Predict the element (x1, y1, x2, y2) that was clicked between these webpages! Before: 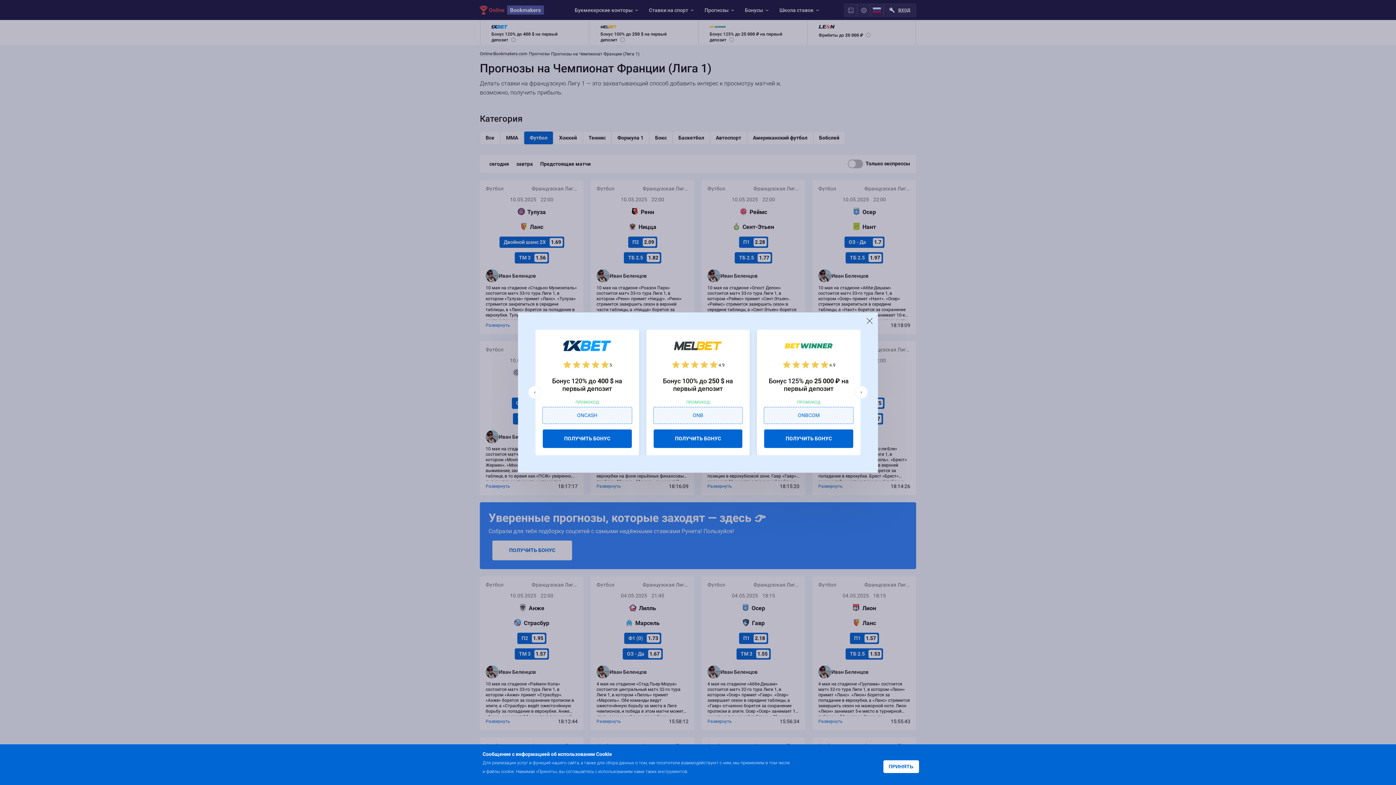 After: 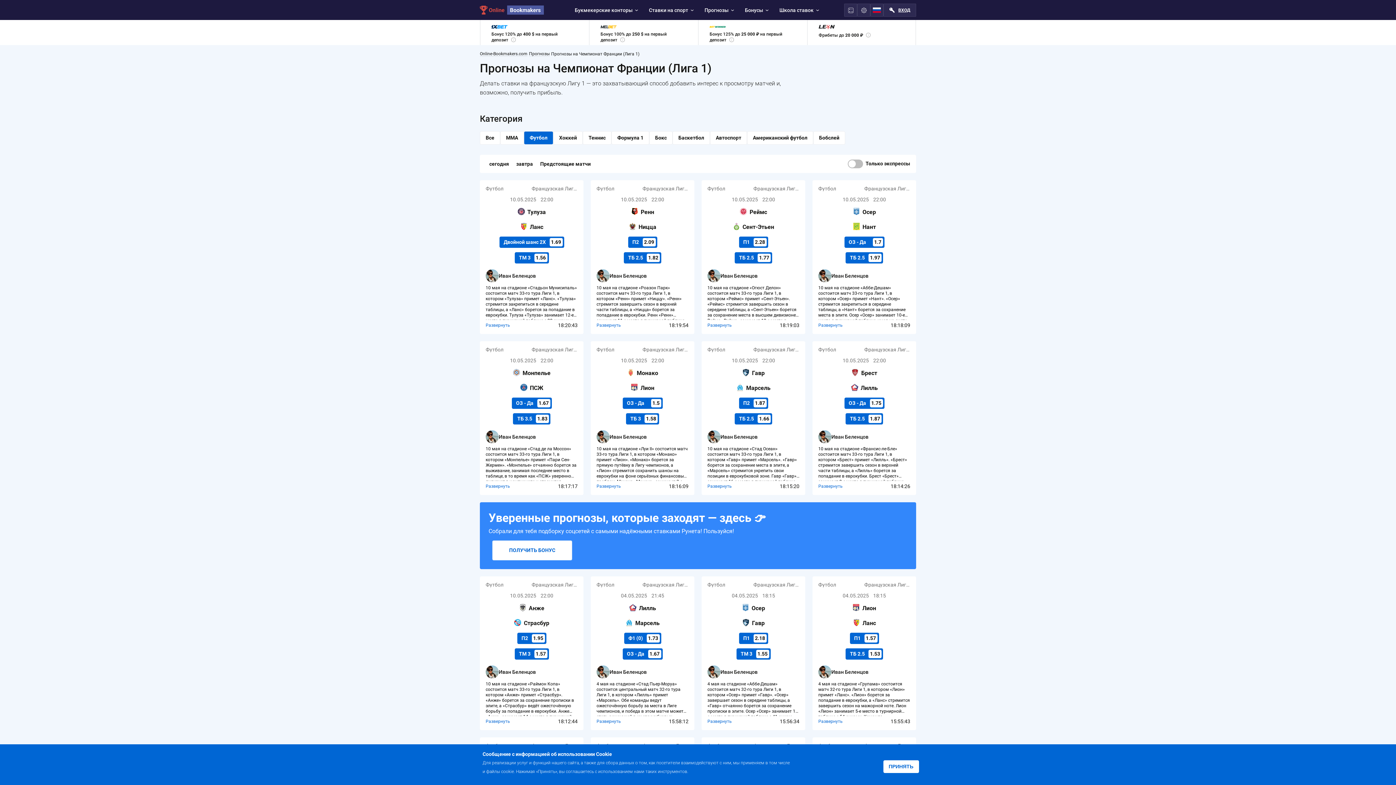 Action: bbox: (865, 316, 873, 324)